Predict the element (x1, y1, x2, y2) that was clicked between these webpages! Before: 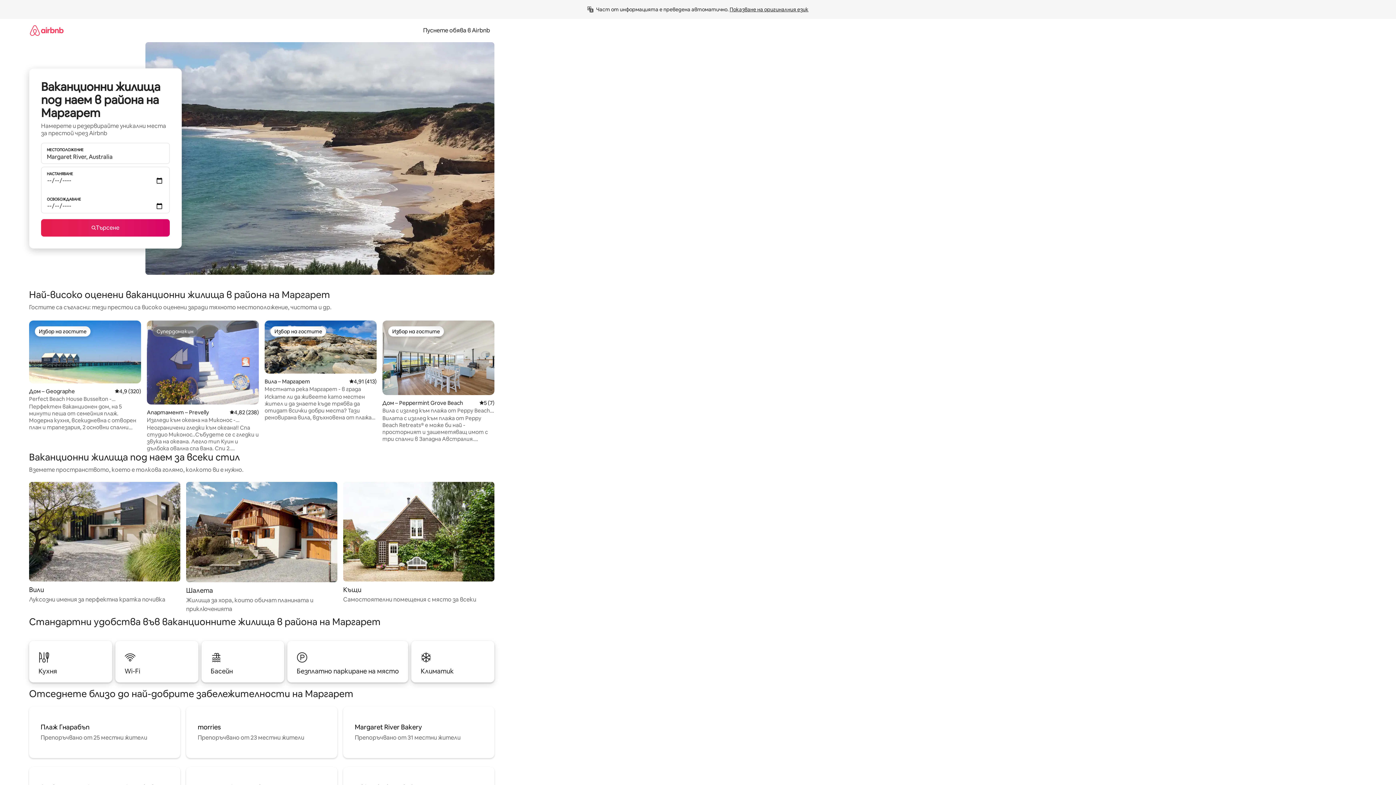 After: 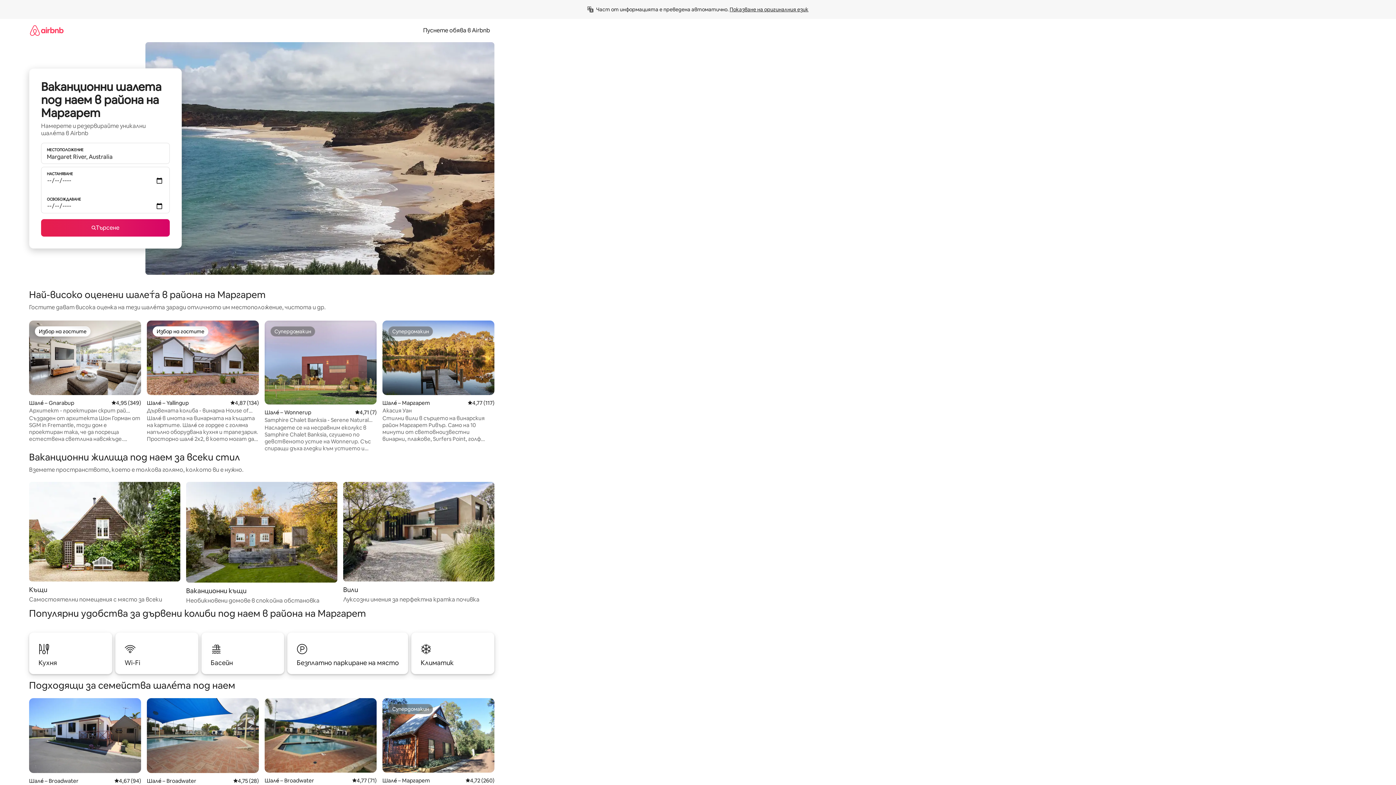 Action: bbox: (186, 482, 337, 613) label: Шалета

Жилища за хора, които обичат планината и приключенията